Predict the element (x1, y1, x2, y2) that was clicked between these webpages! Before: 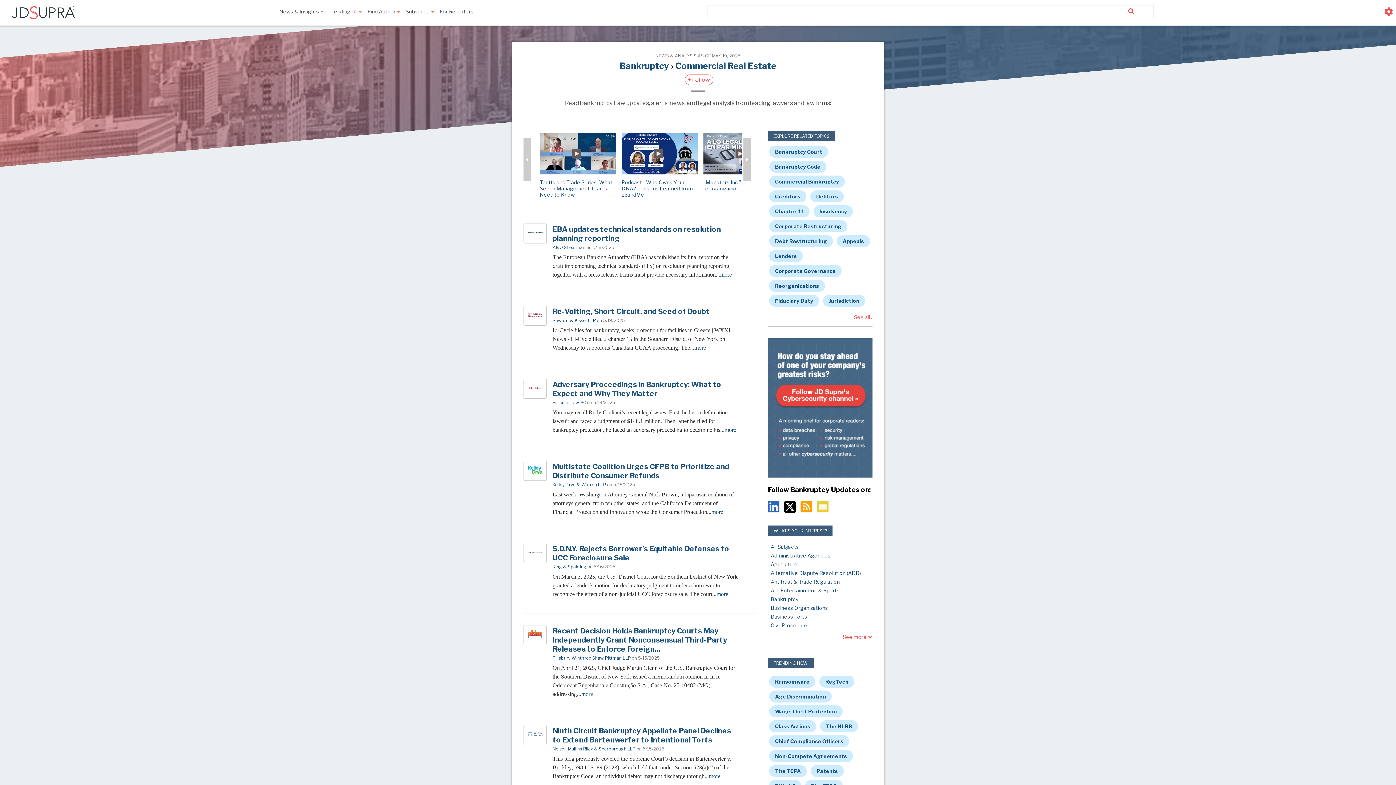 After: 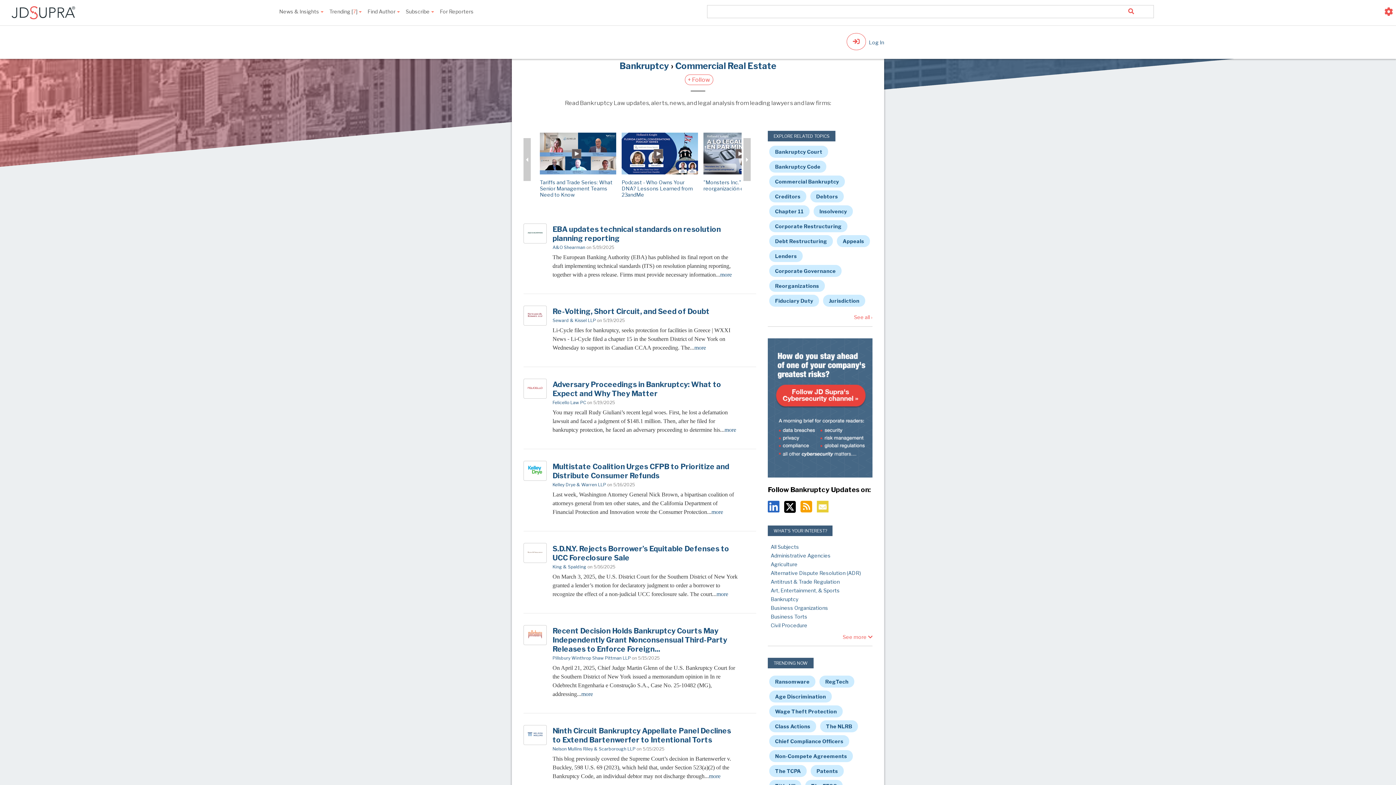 Action: bbox: (1384, 1, 1393, 21)